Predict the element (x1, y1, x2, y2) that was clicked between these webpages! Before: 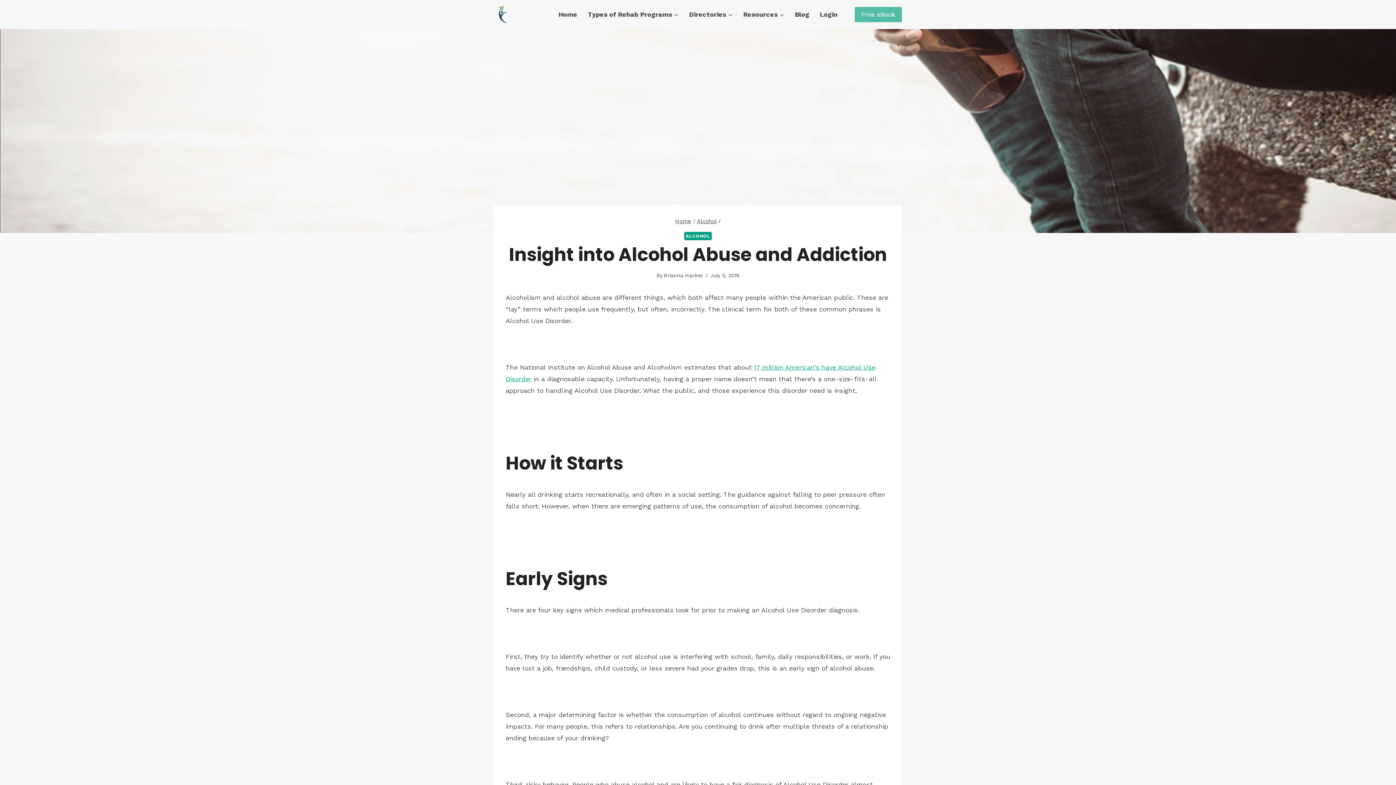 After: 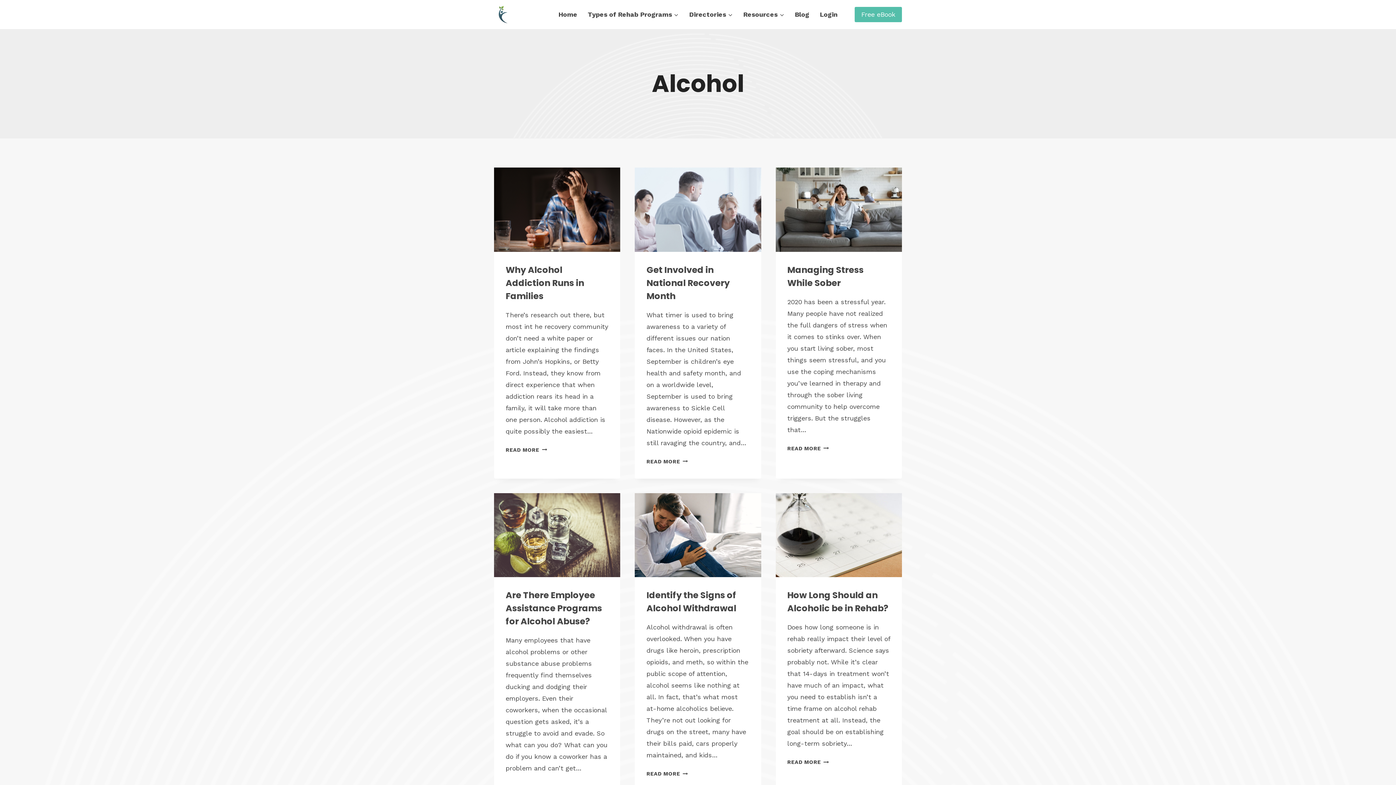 Action: bbox: (697, 218, 716, 224) label: Alcohol